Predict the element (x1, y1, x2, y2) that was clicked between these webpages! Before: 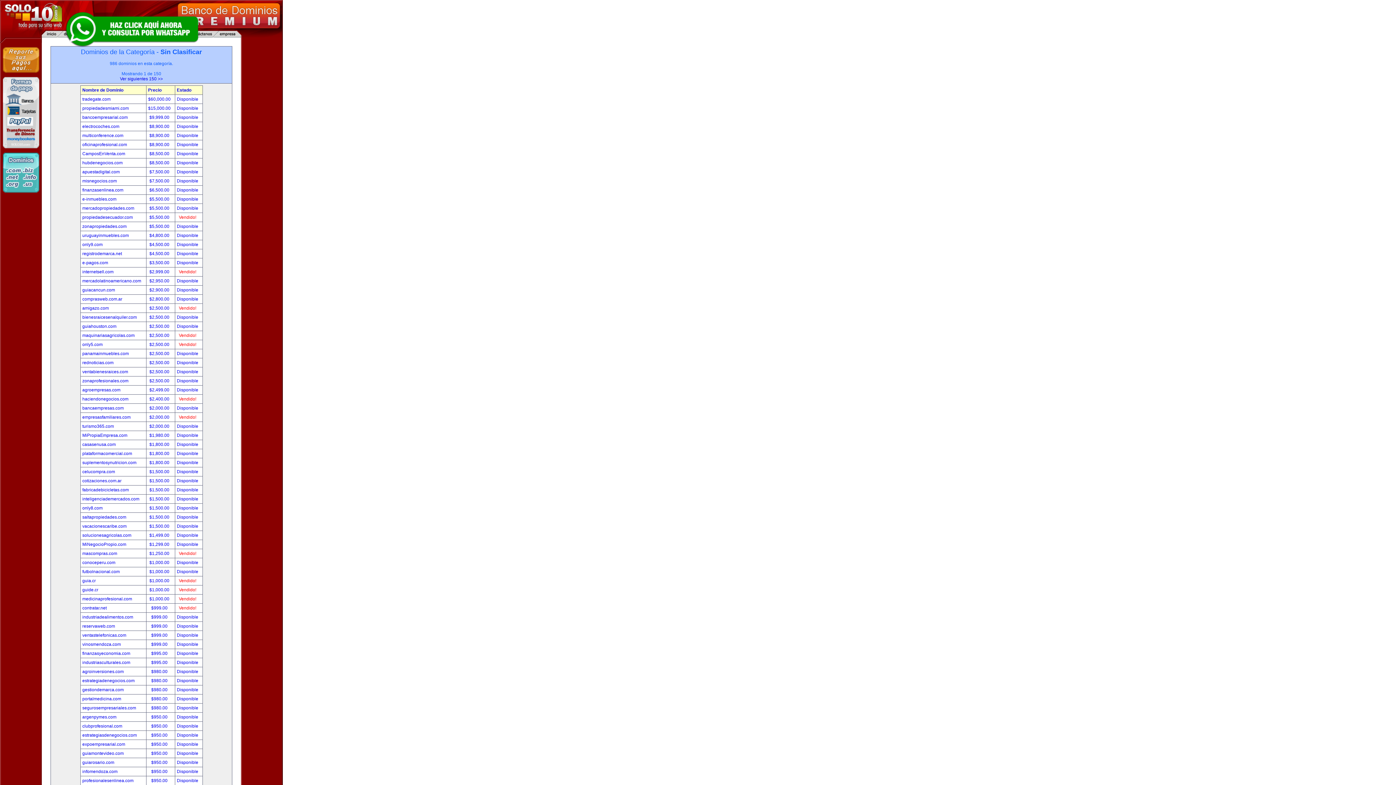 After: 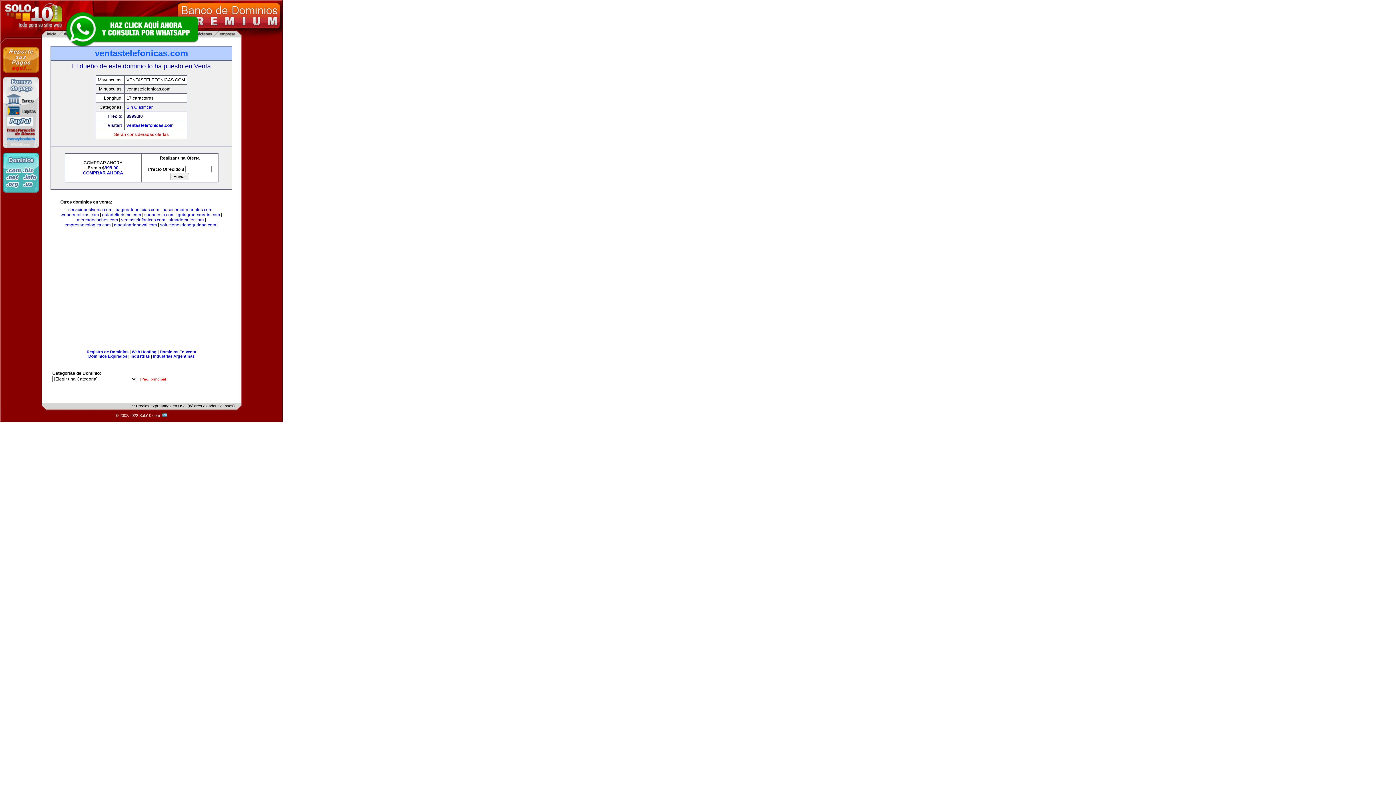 Action: label: $999.00  bbox: (151, 633, 168, 638)